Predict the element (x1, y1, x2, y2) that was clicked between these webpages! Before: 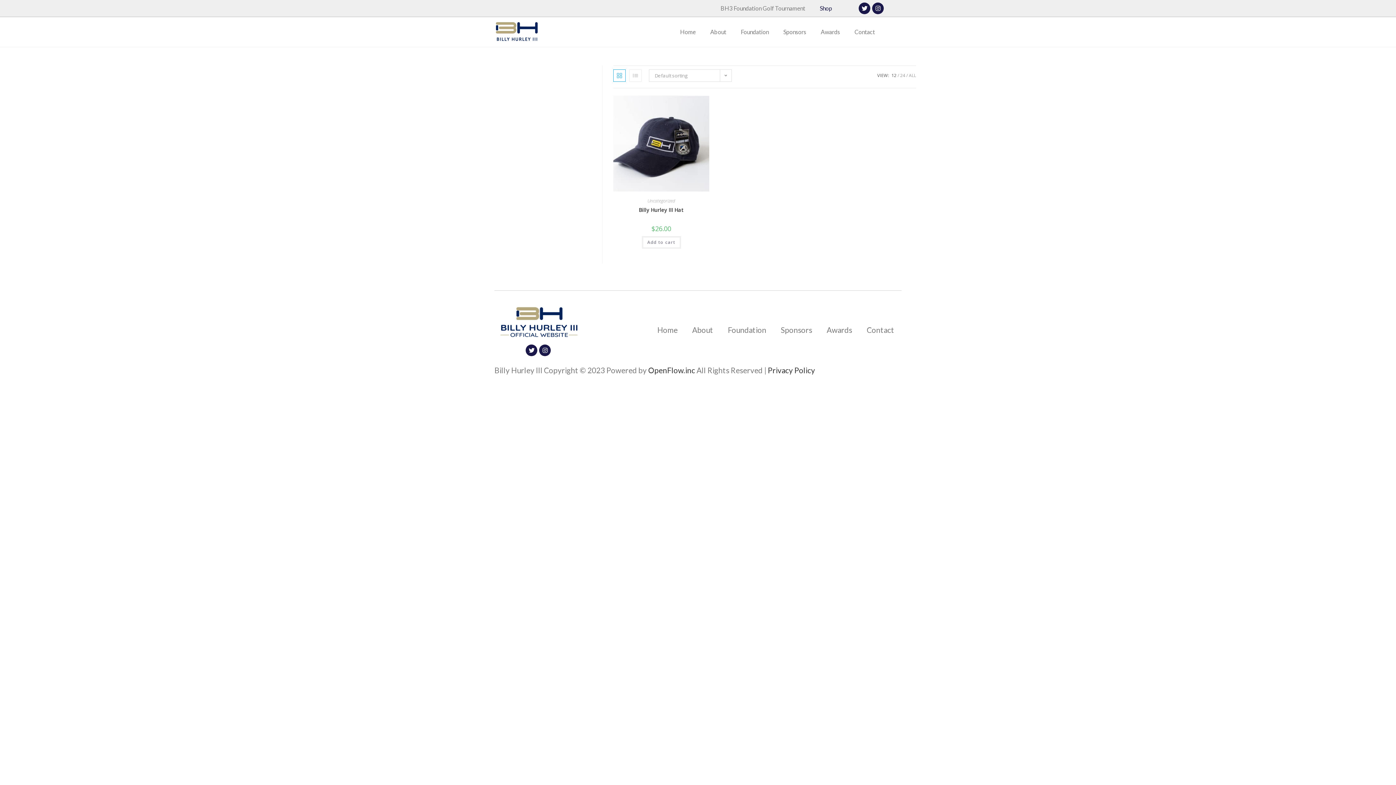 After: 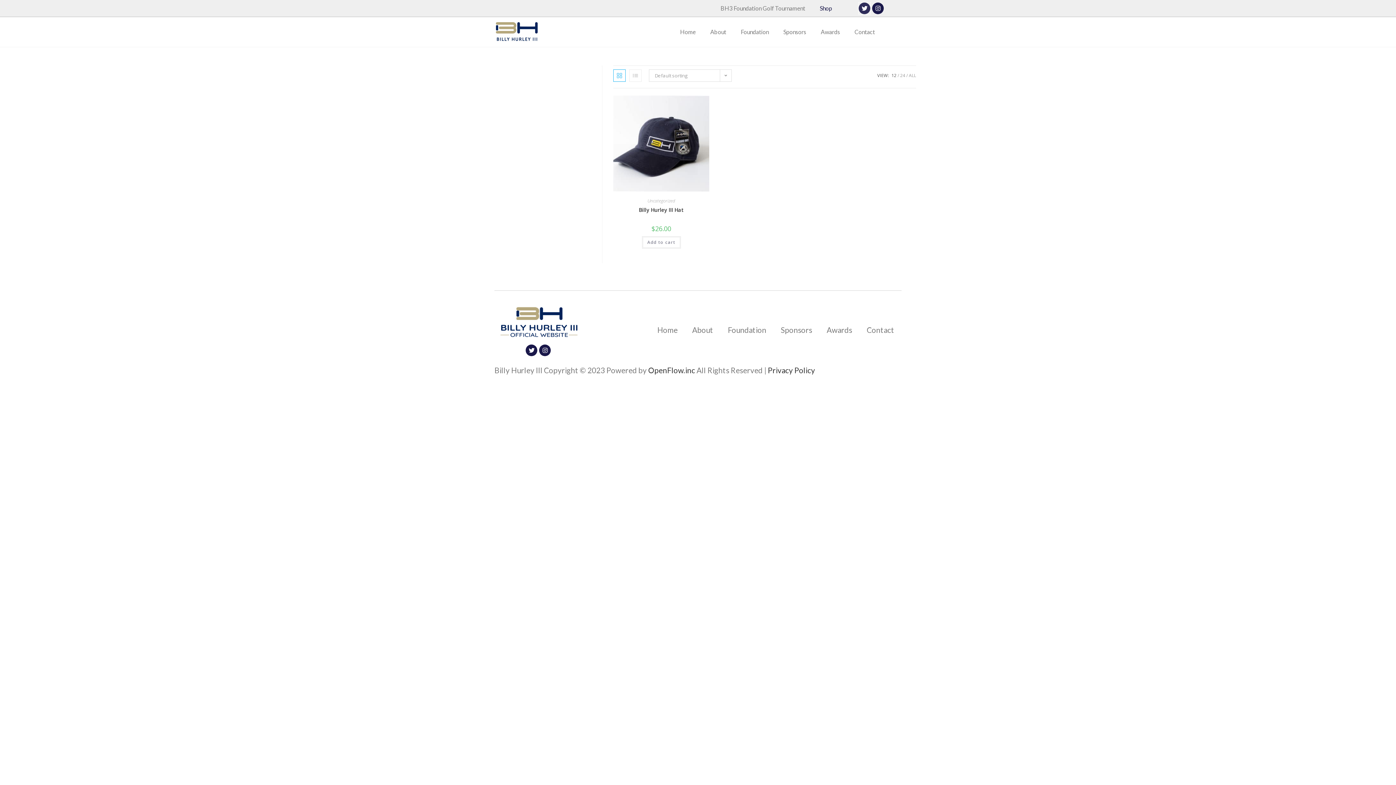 Action: label: Twitter bbox: (858, 2, 870, 14)